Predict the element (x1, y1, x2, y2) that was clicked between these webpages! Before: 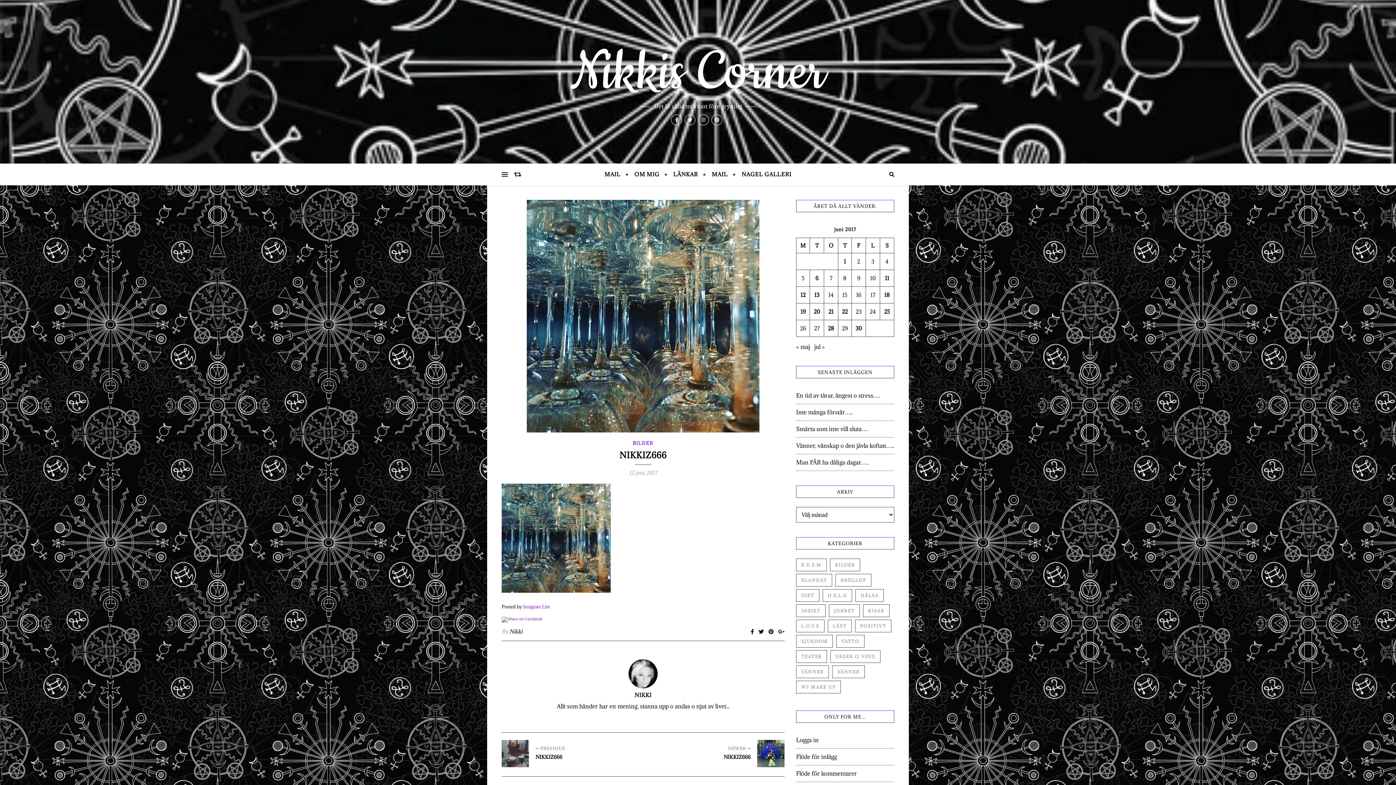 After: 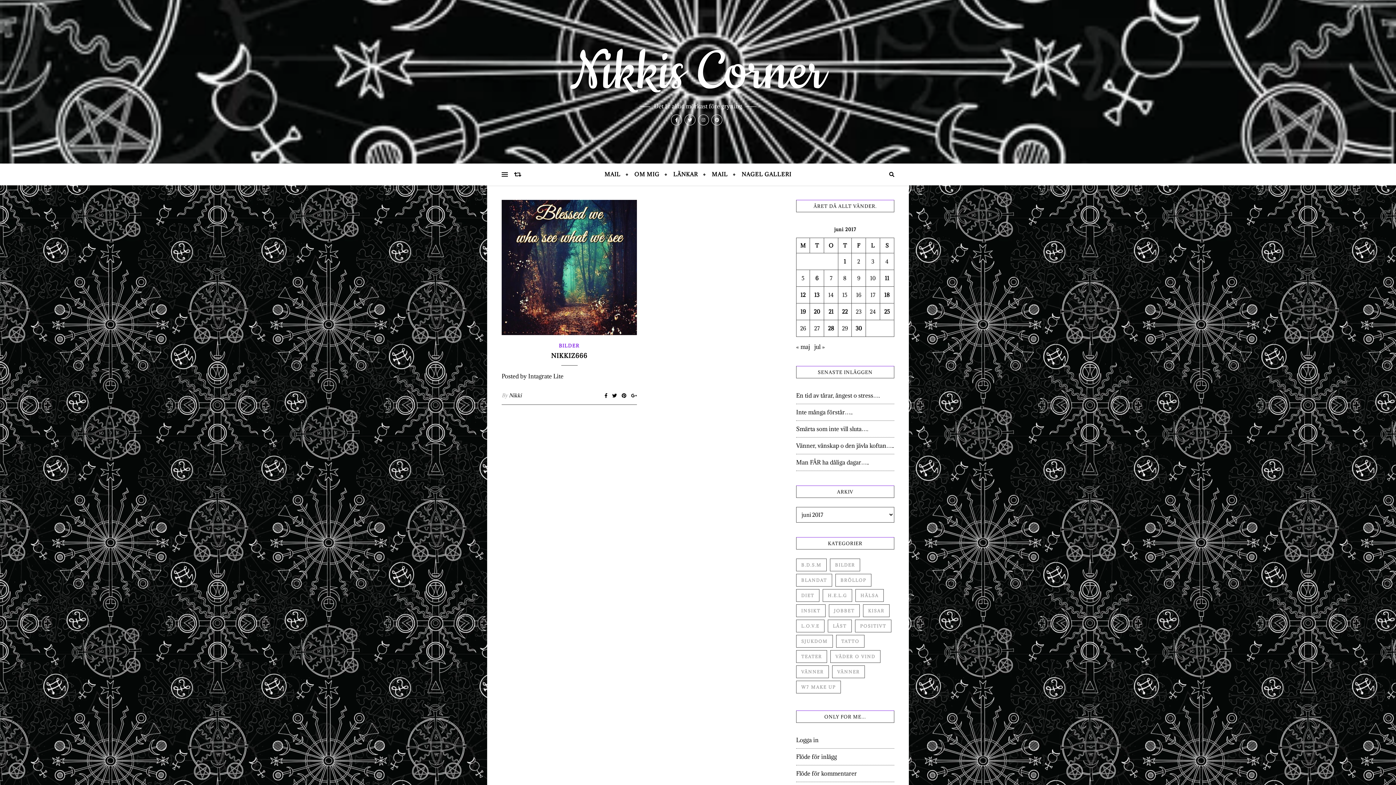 Action: bbox: (842, 257, 848, 266) label: Inlägg publicerade den 1 June 2017